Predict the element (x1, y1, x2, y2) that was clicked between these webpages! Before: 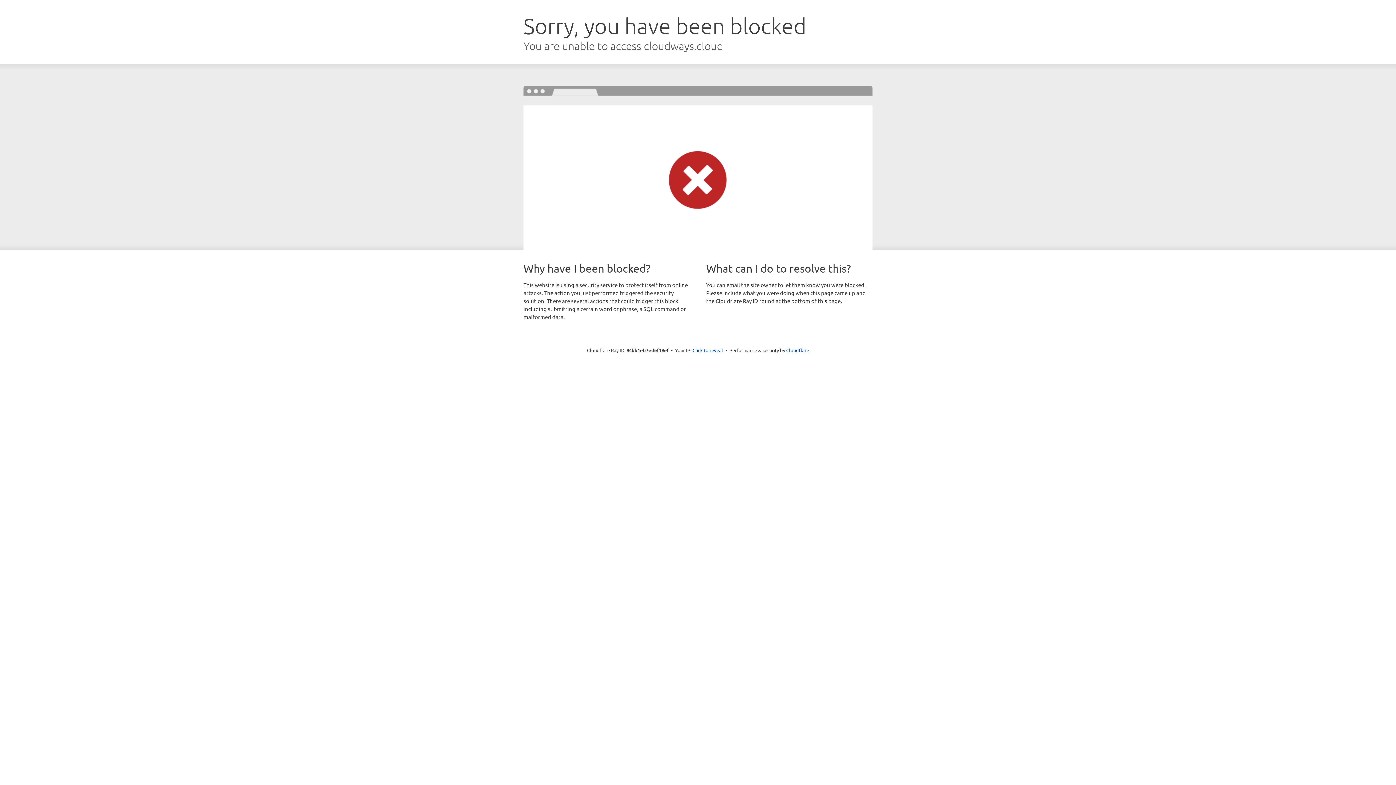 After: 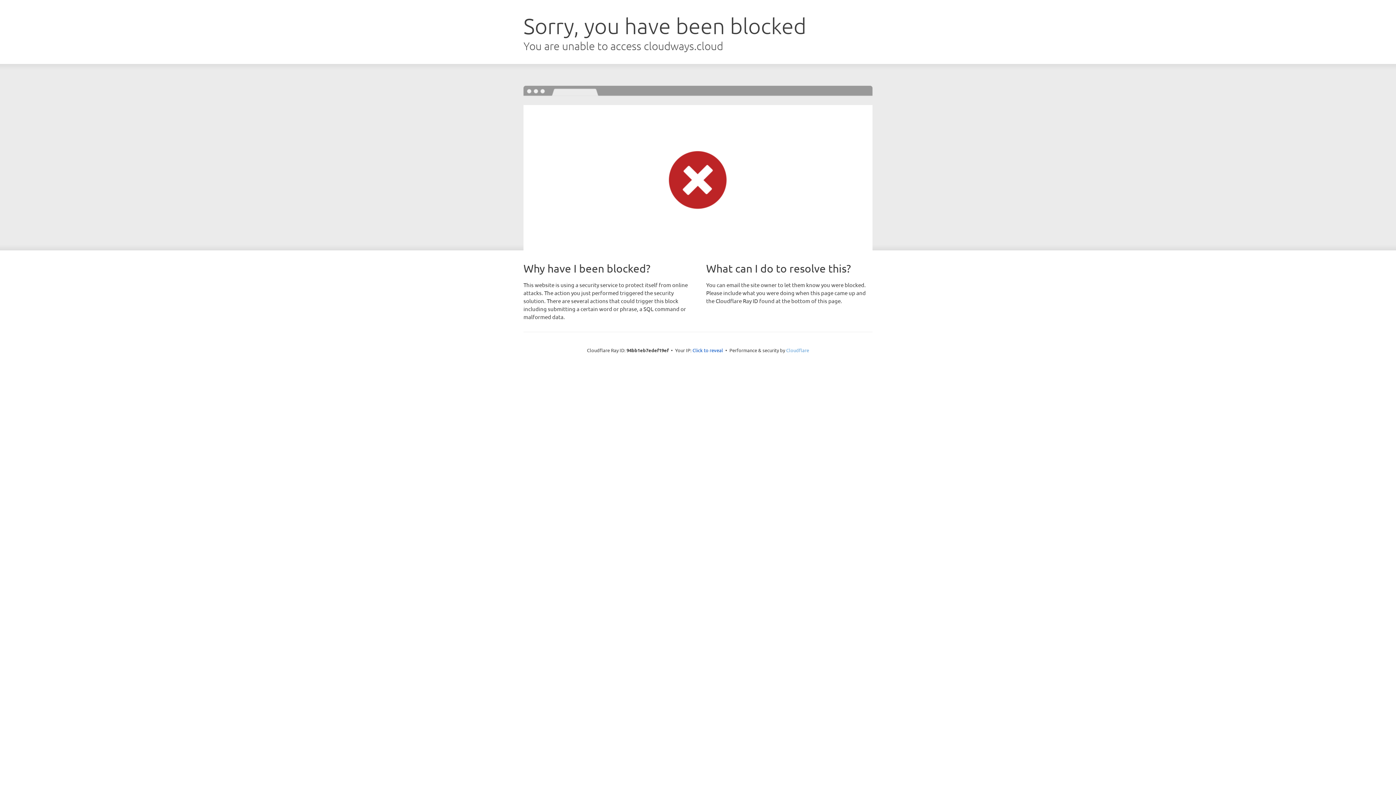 Action: bbox: (786, 347, 809, 353) label: Cloudflare